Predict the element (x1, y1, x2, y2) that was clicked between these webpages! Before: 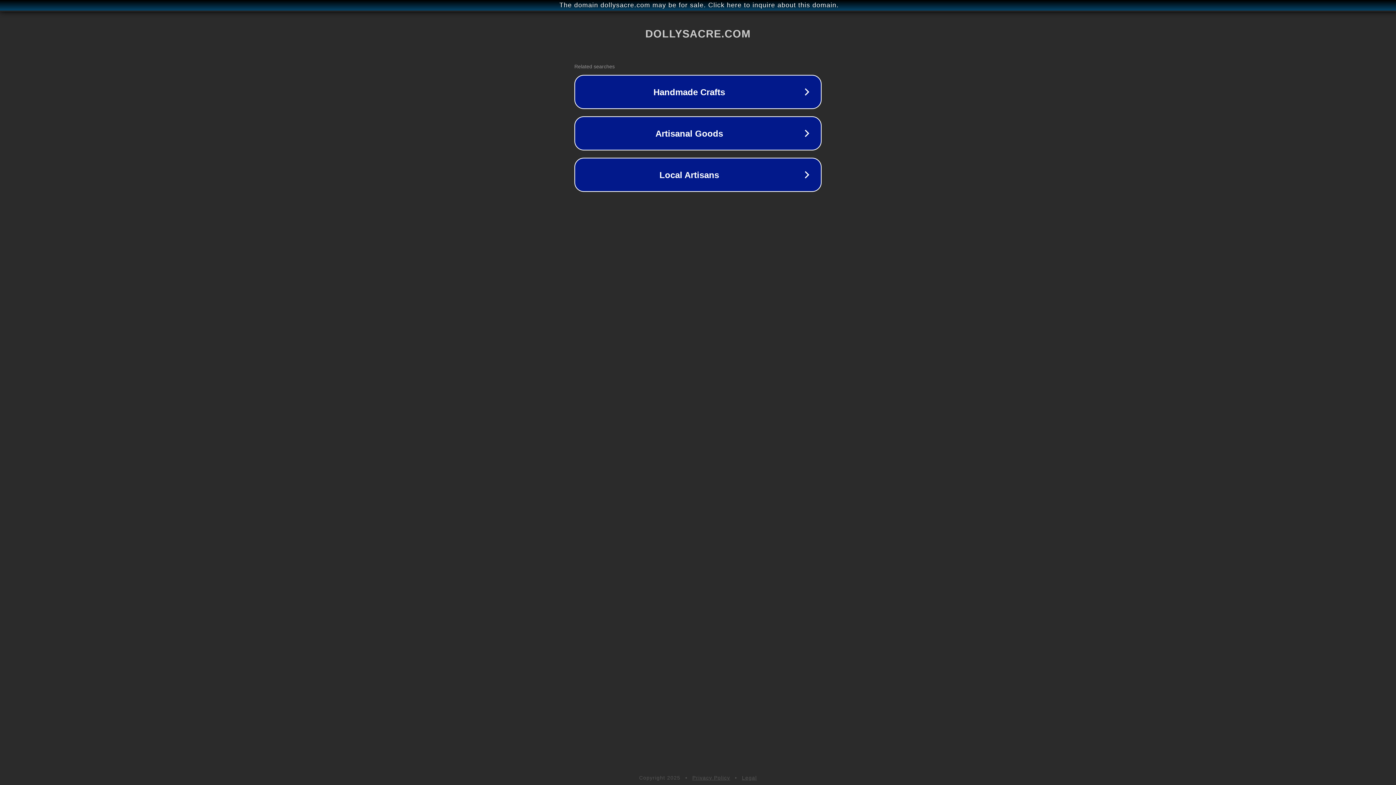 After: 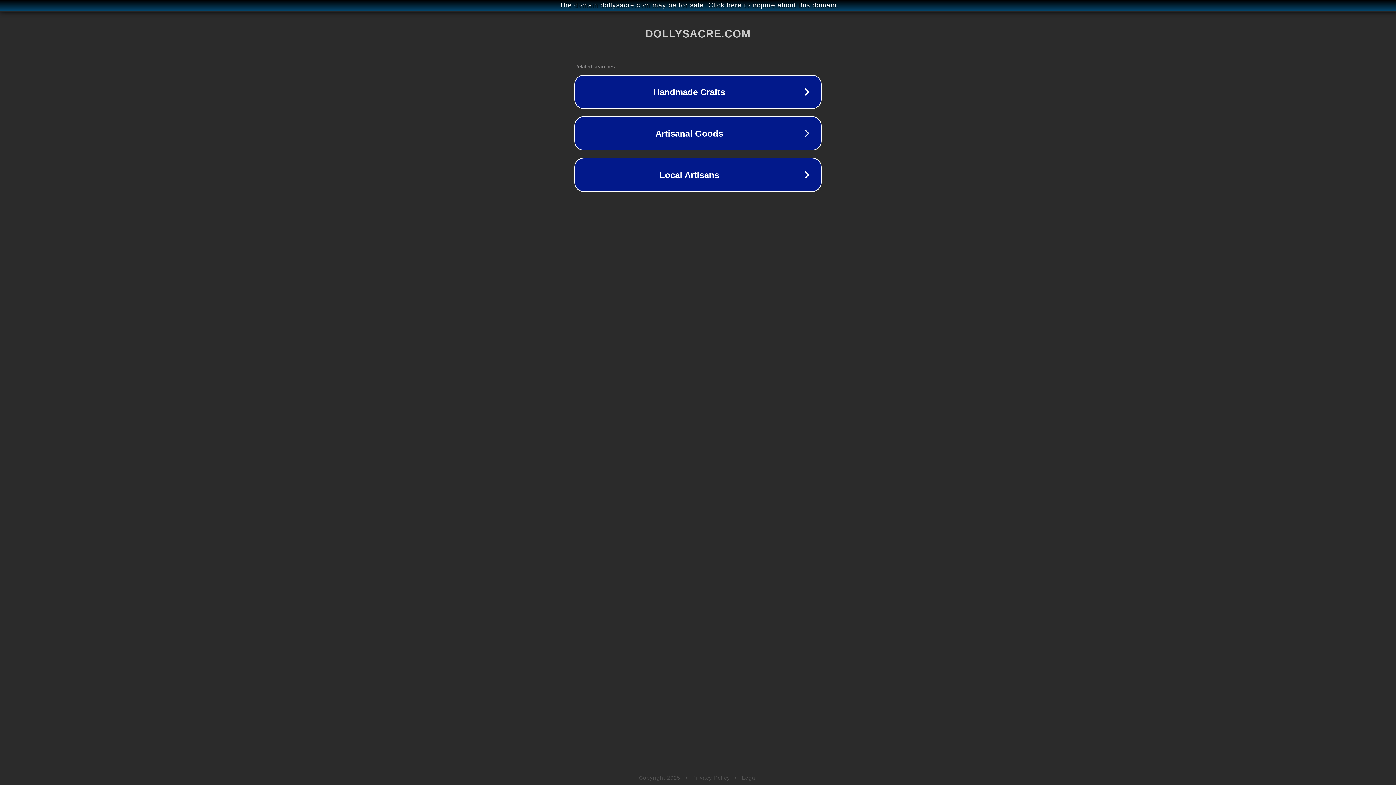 Action: bbox: (742, 775, 757, 781) label: Legal